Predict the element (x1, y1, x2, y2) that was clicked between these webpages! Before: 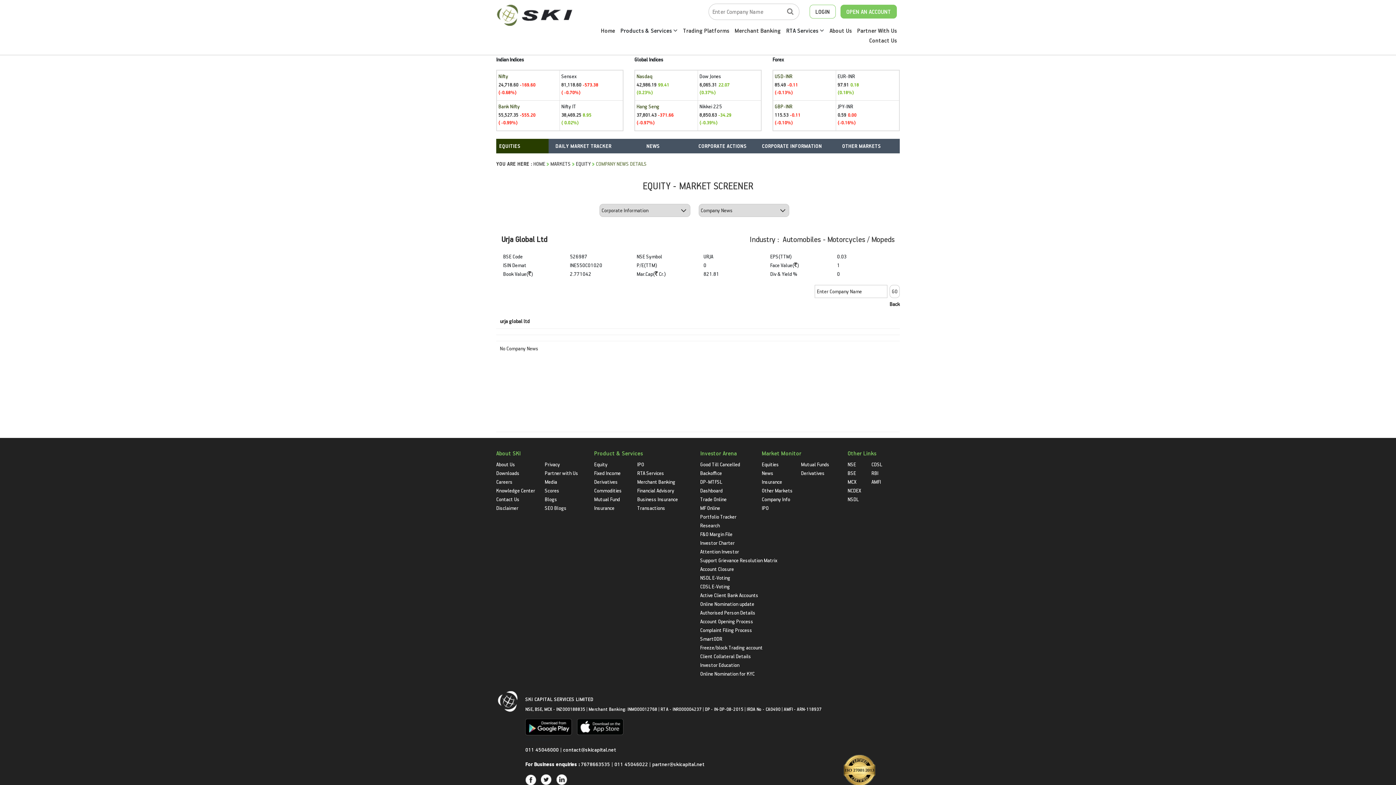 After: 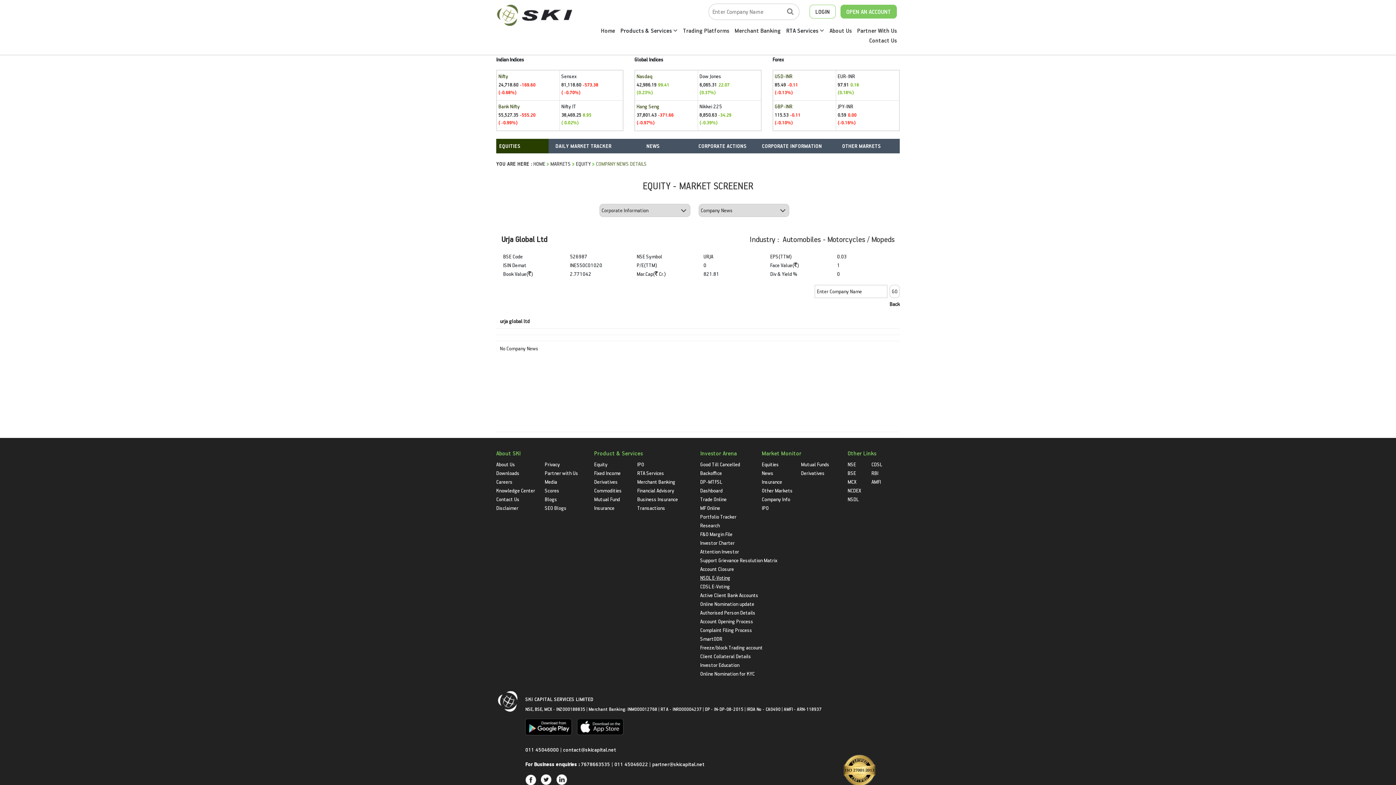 Action: label: NSDL E-Voting bbox: (700, 574, 730, 581)